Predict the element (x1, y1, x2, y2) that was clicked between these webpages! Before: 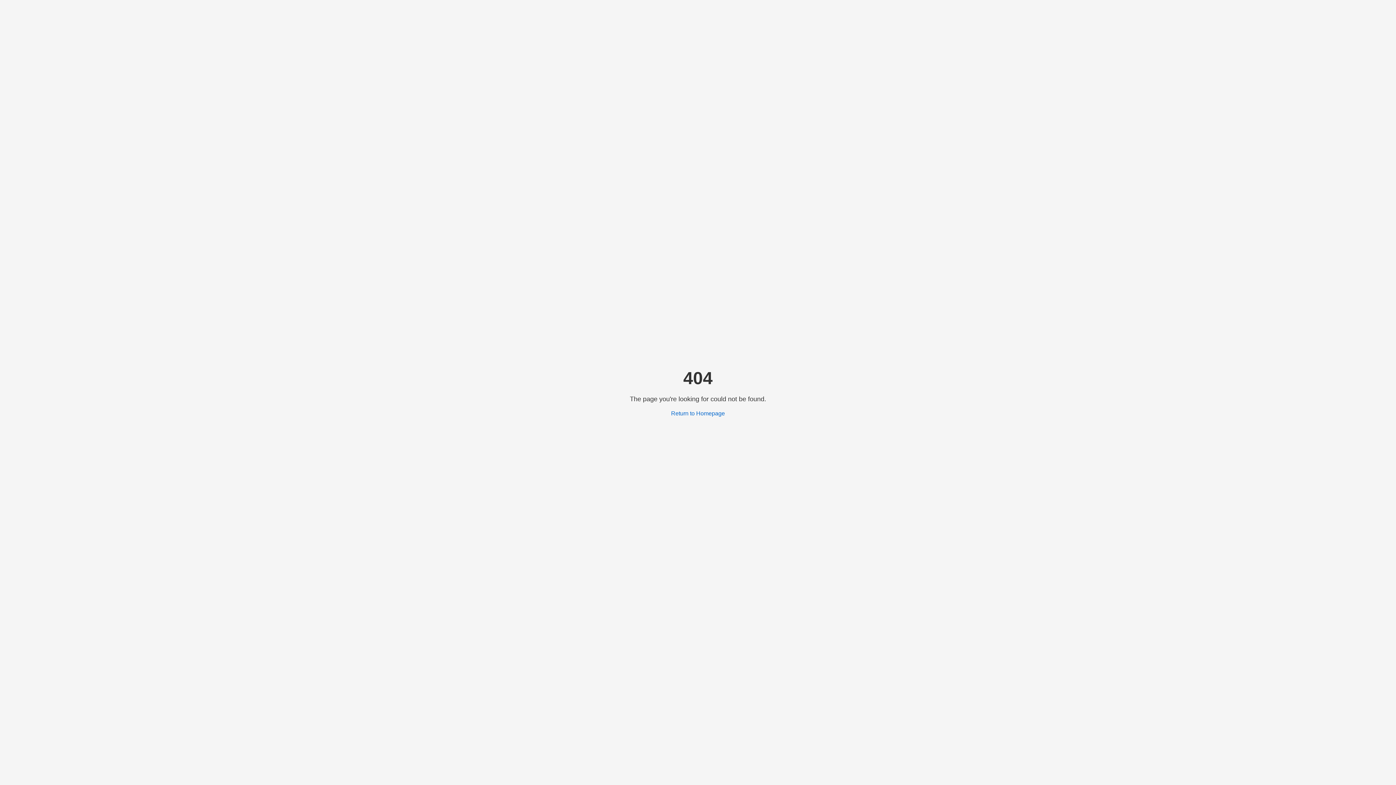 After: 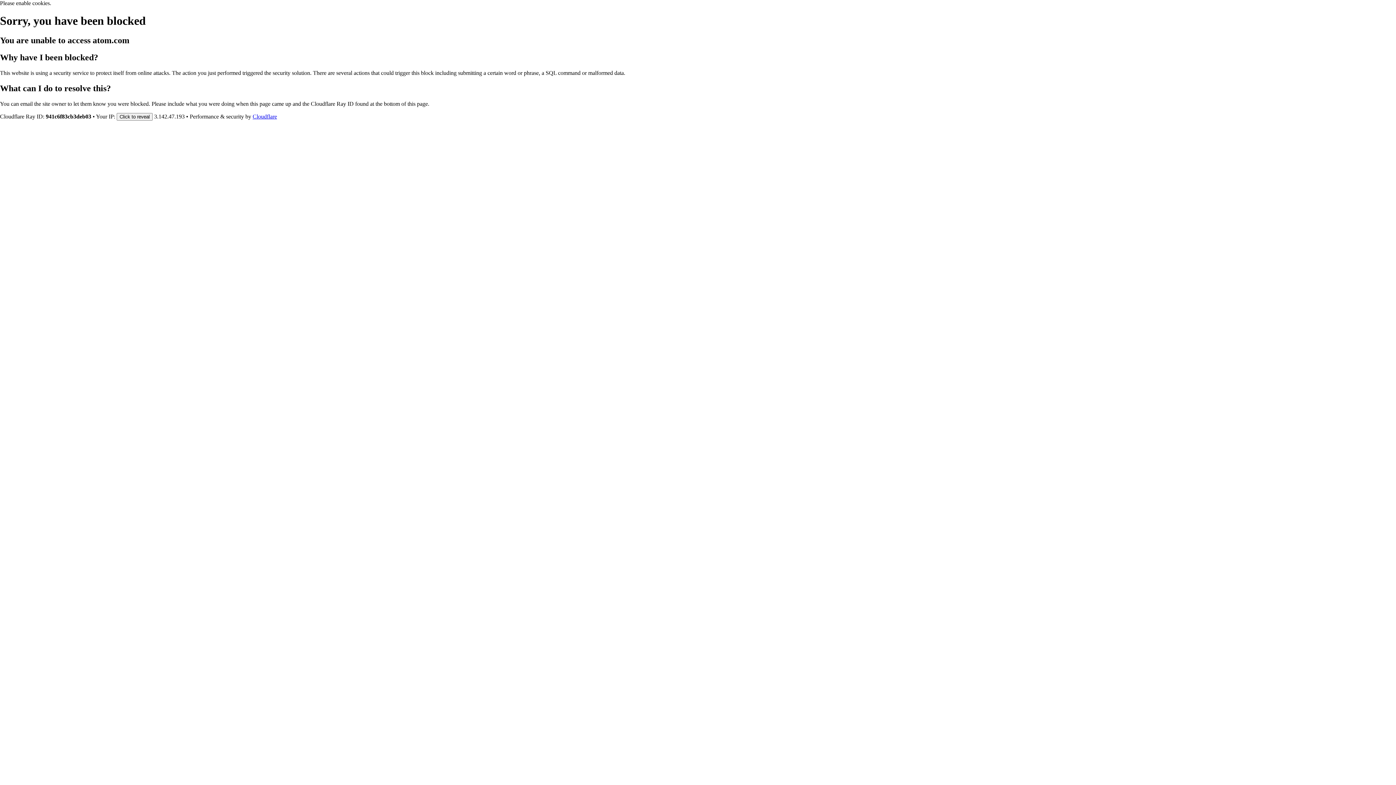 Action: label: Return to Homepage bbox: (671, 410, 725, 416)